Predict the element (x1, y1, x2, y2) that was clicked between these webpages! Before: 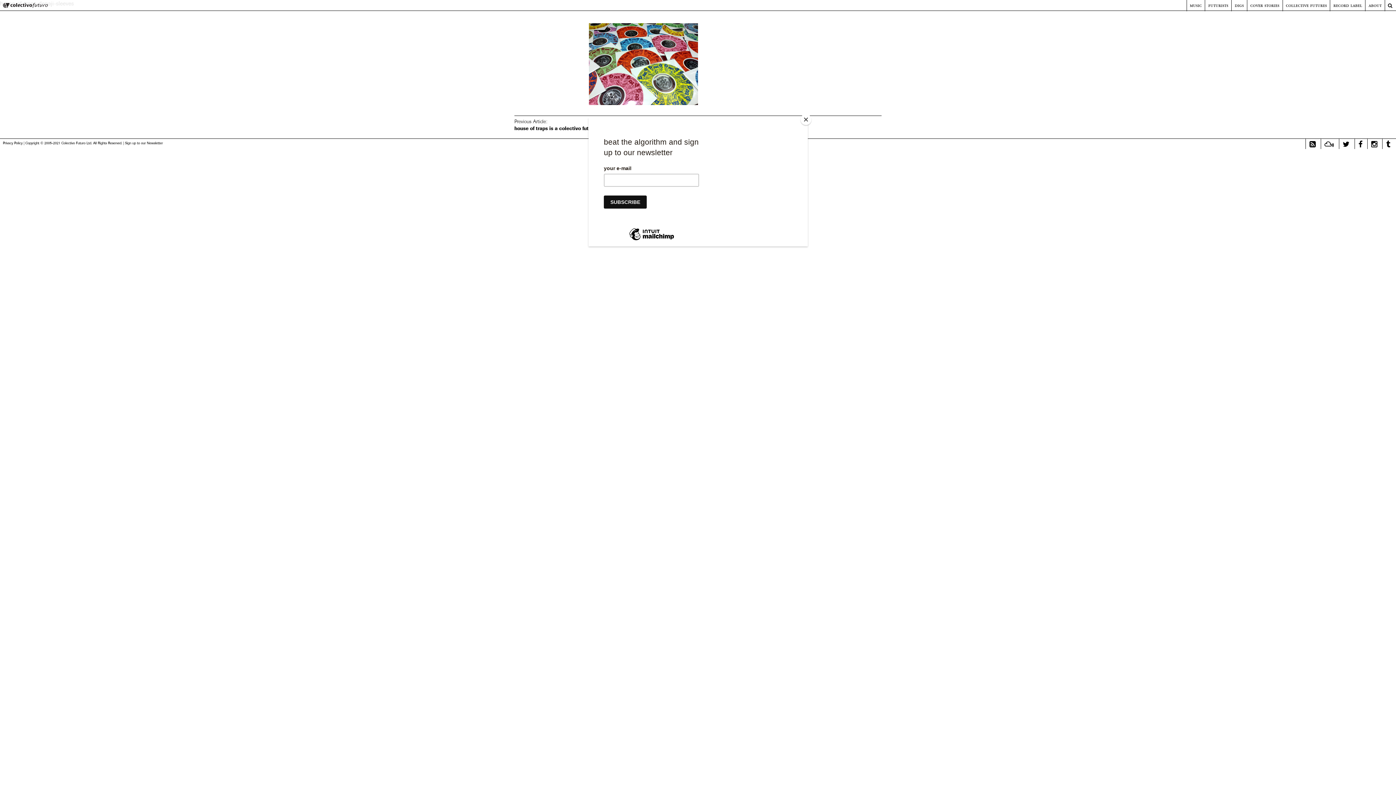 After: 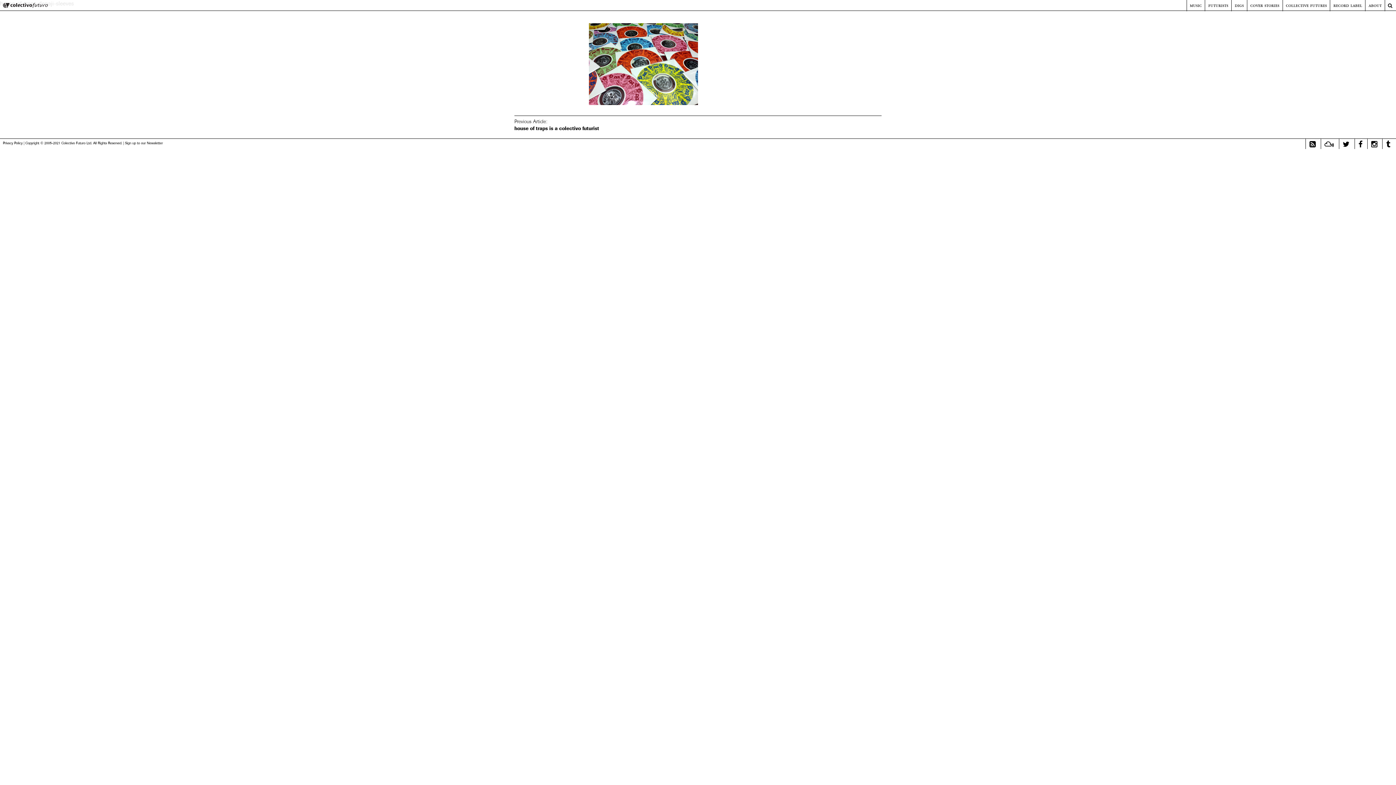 Action: label: Close bbox: (800, 114, 811, 125)